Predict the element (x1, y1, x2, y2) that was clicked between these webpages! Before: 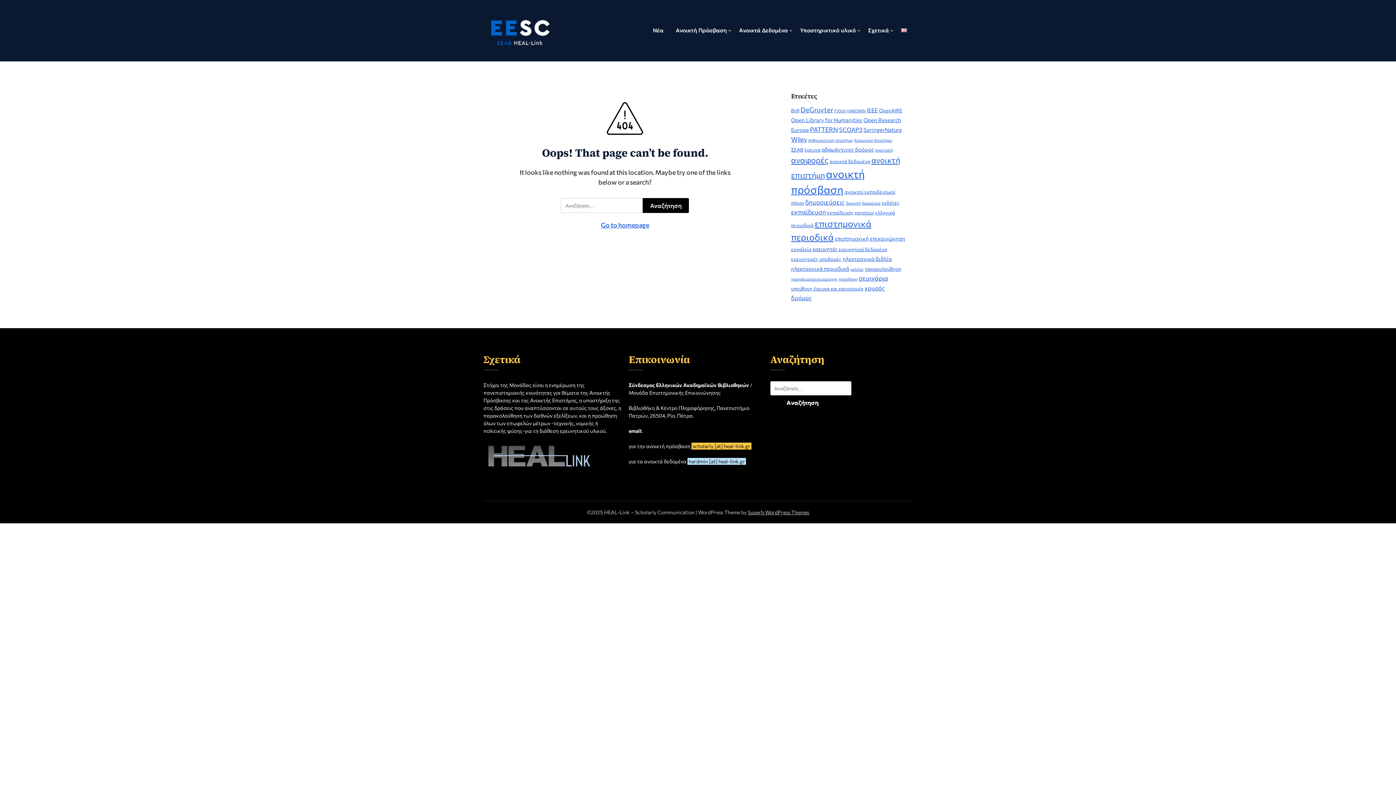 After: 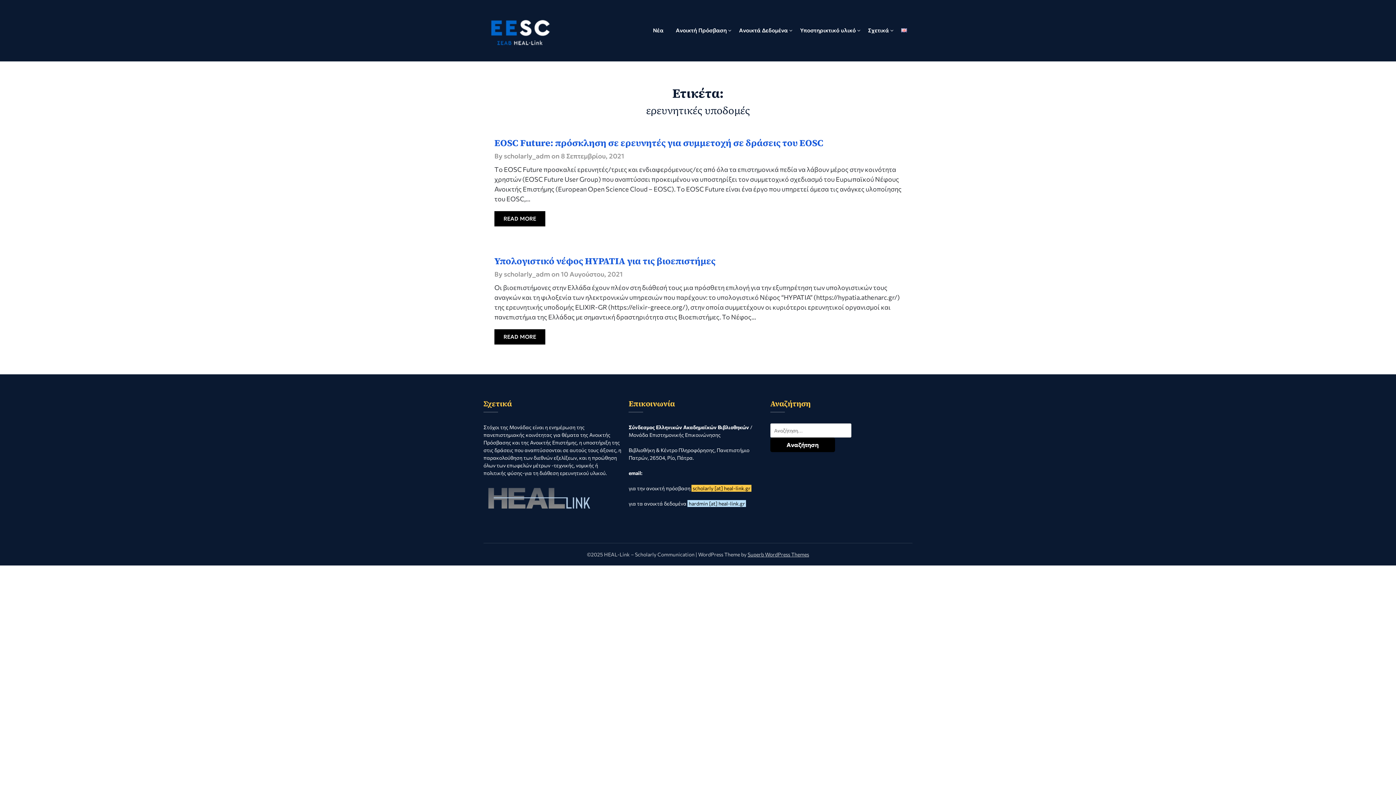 Action: bbox: (791, 256, 841, 262) label: ερευνητικές υποδομές (2 στοιχεία)